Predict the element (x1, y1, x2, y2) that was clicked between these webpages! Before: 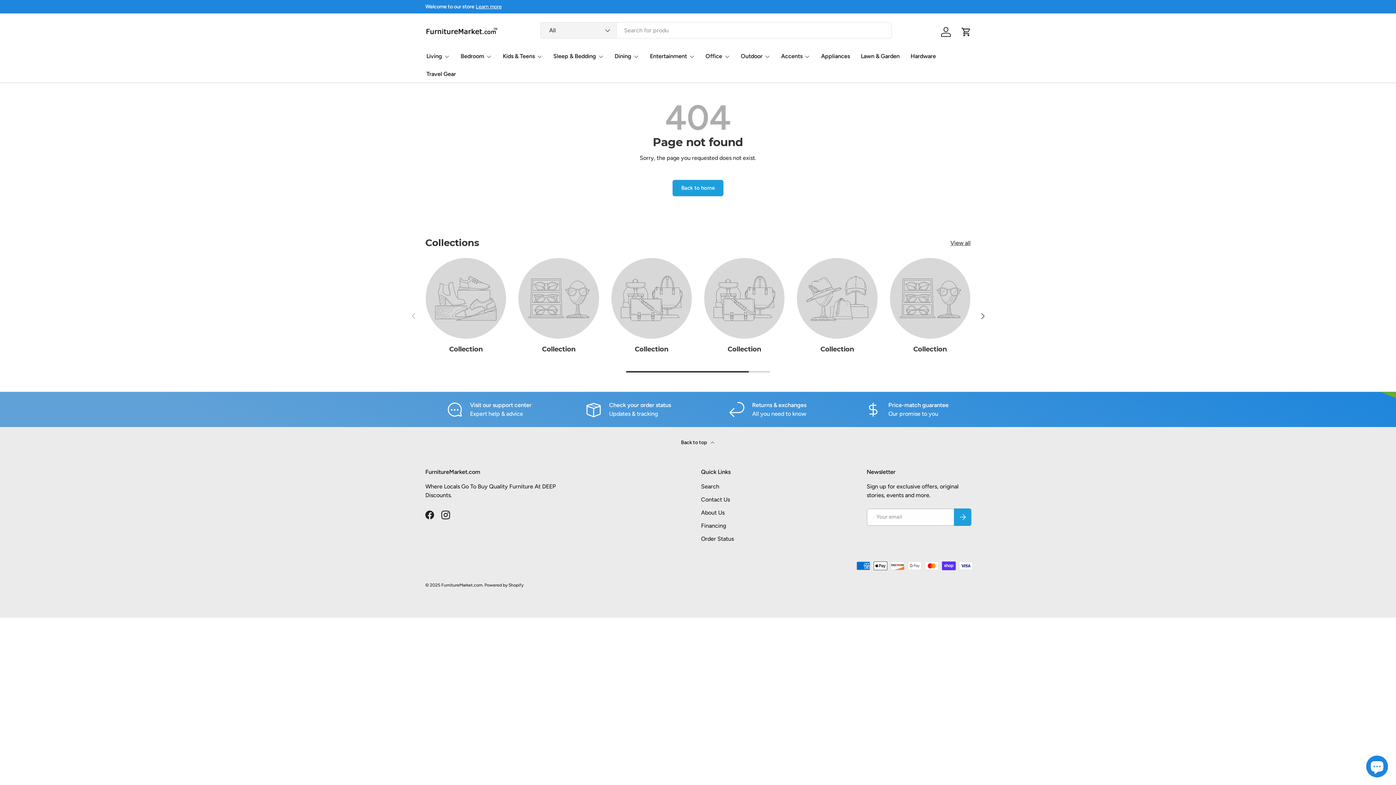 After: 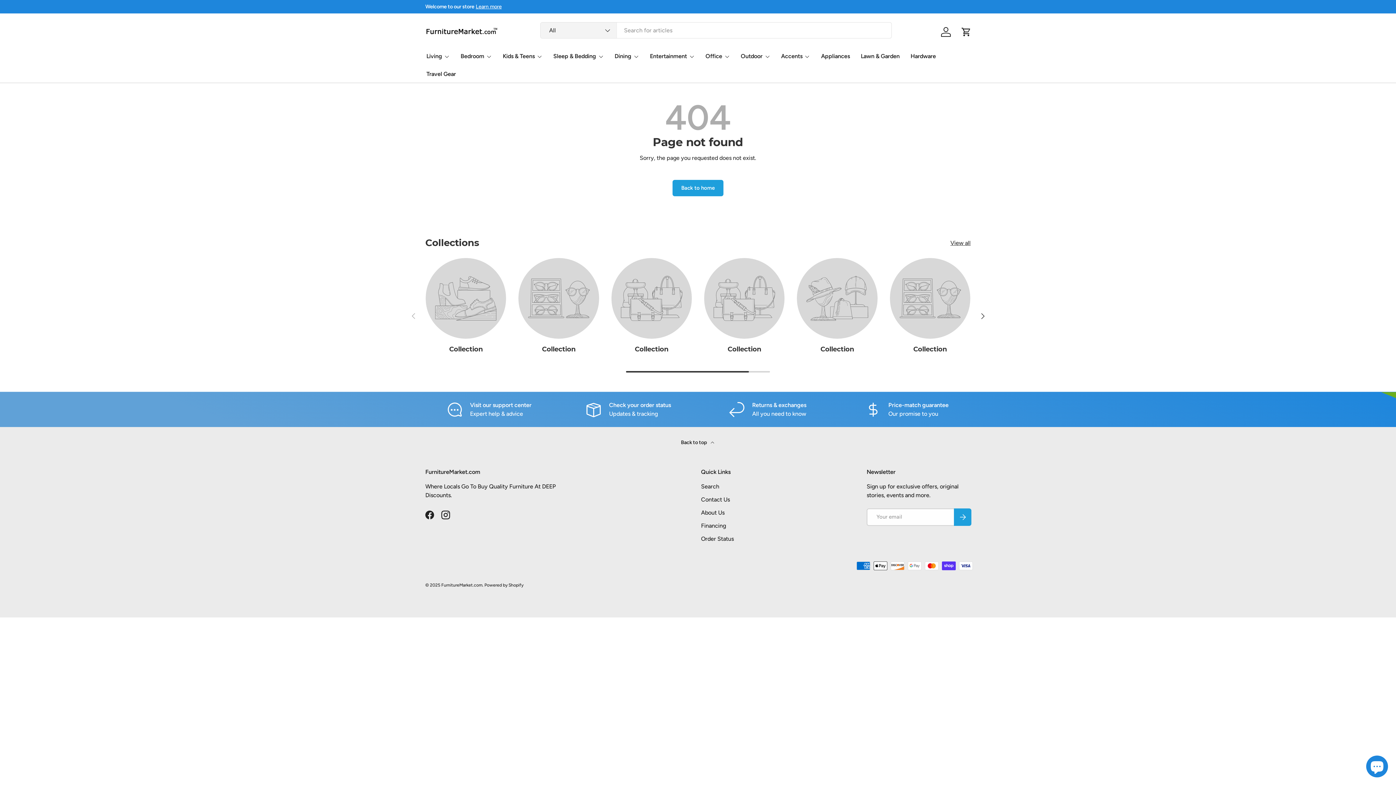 Action: bbox: (797, 258, 877, 338)